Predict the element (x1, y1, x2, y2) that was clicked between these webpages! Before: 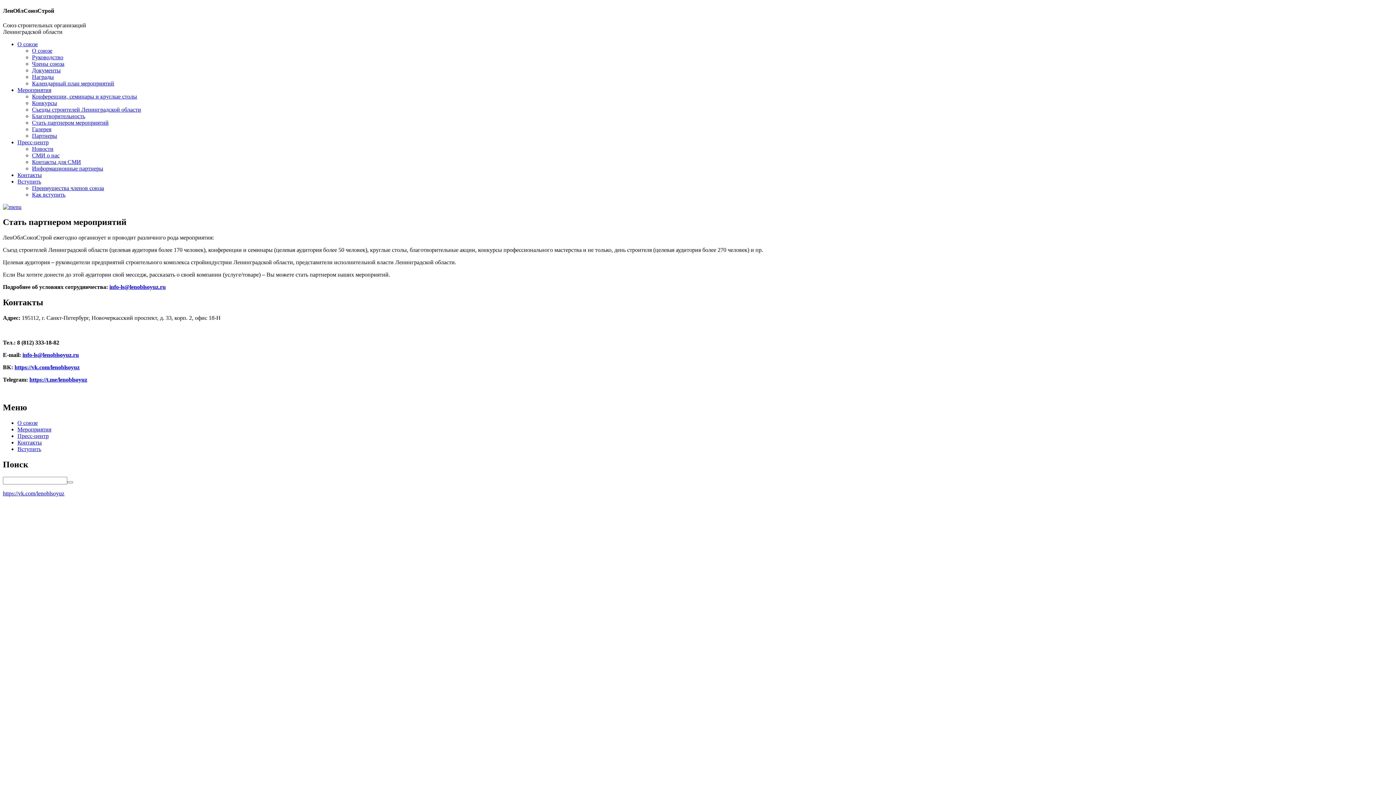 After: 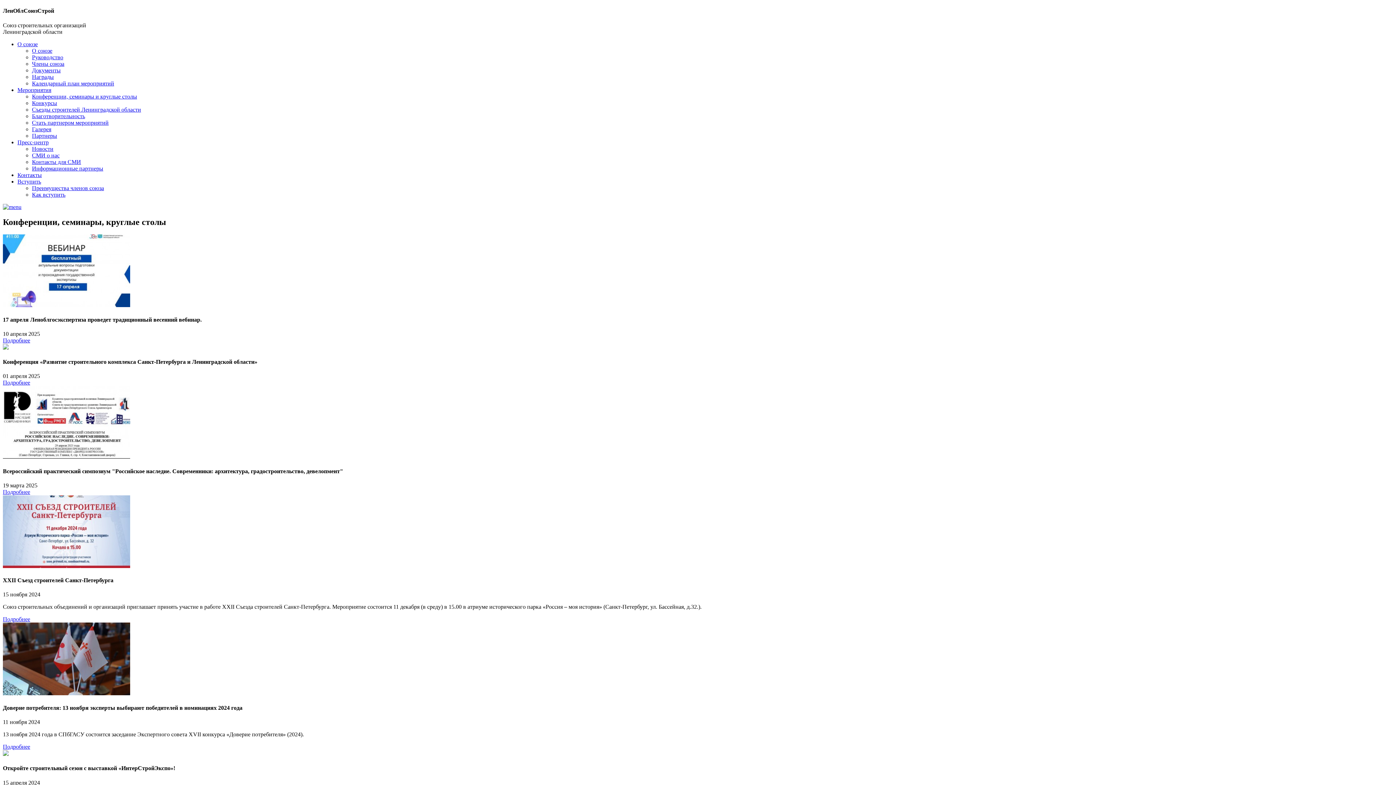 Action: label: Мероприятия bbox: (17, 426, 51, 432)